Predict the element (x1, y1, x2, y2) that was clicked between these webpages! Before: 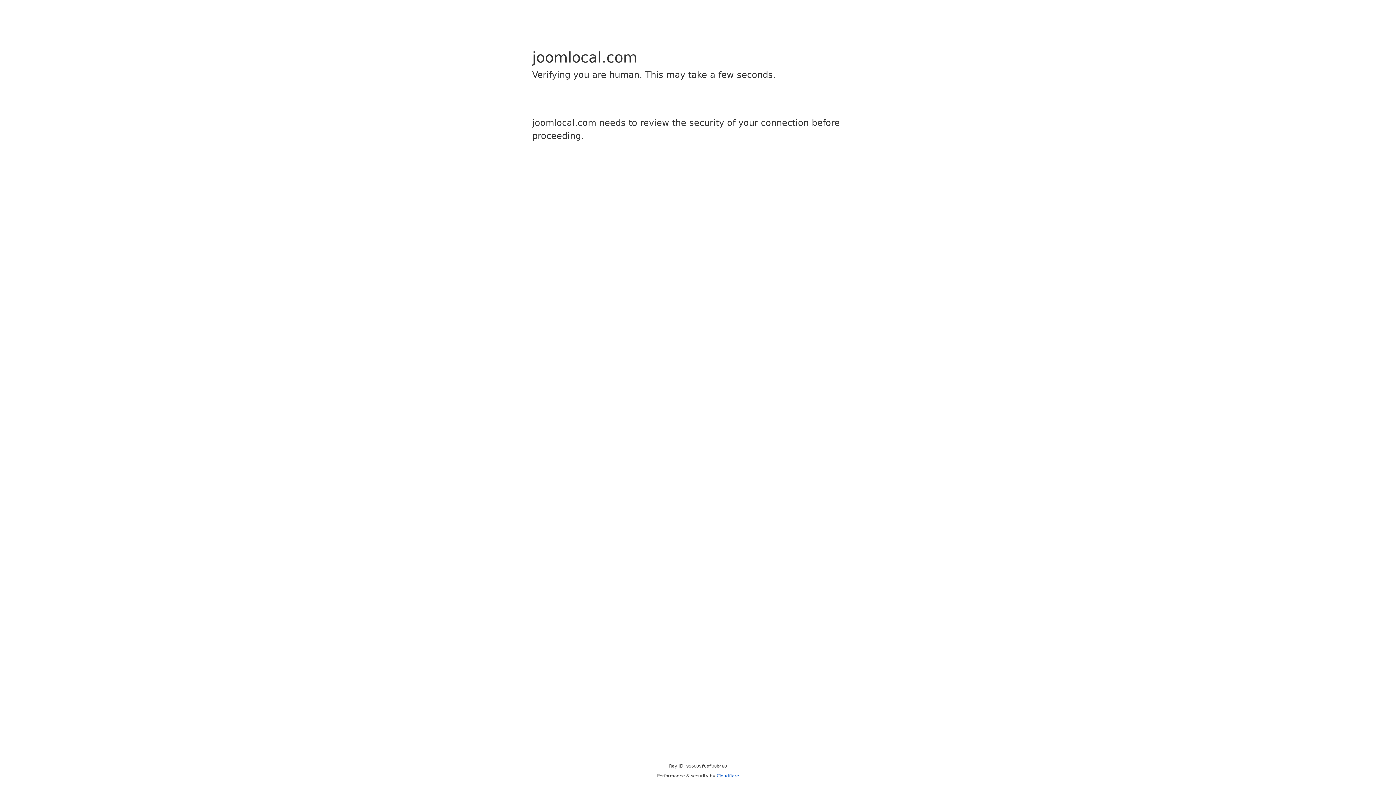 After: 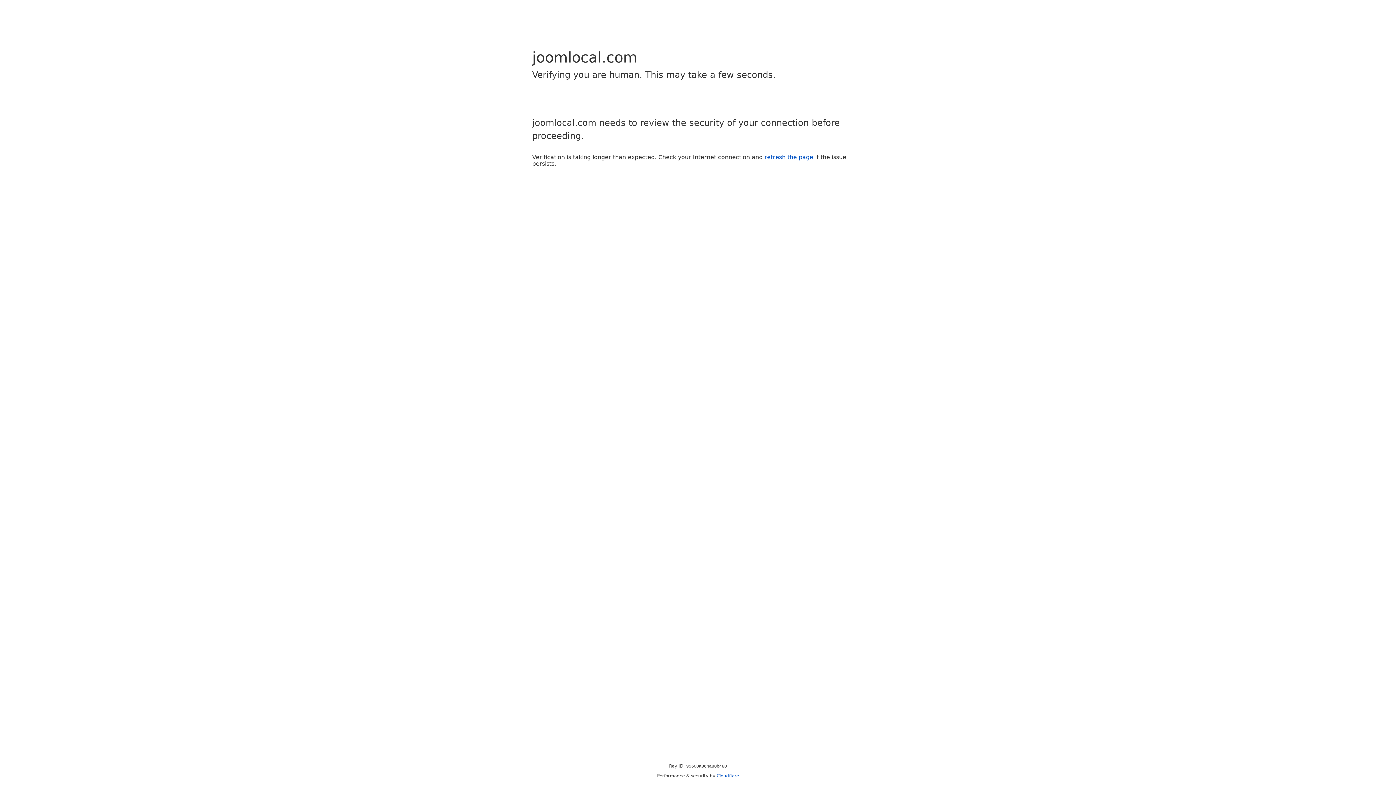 Action: label: Cloudflare bbox: (716, 773, 739, 778)